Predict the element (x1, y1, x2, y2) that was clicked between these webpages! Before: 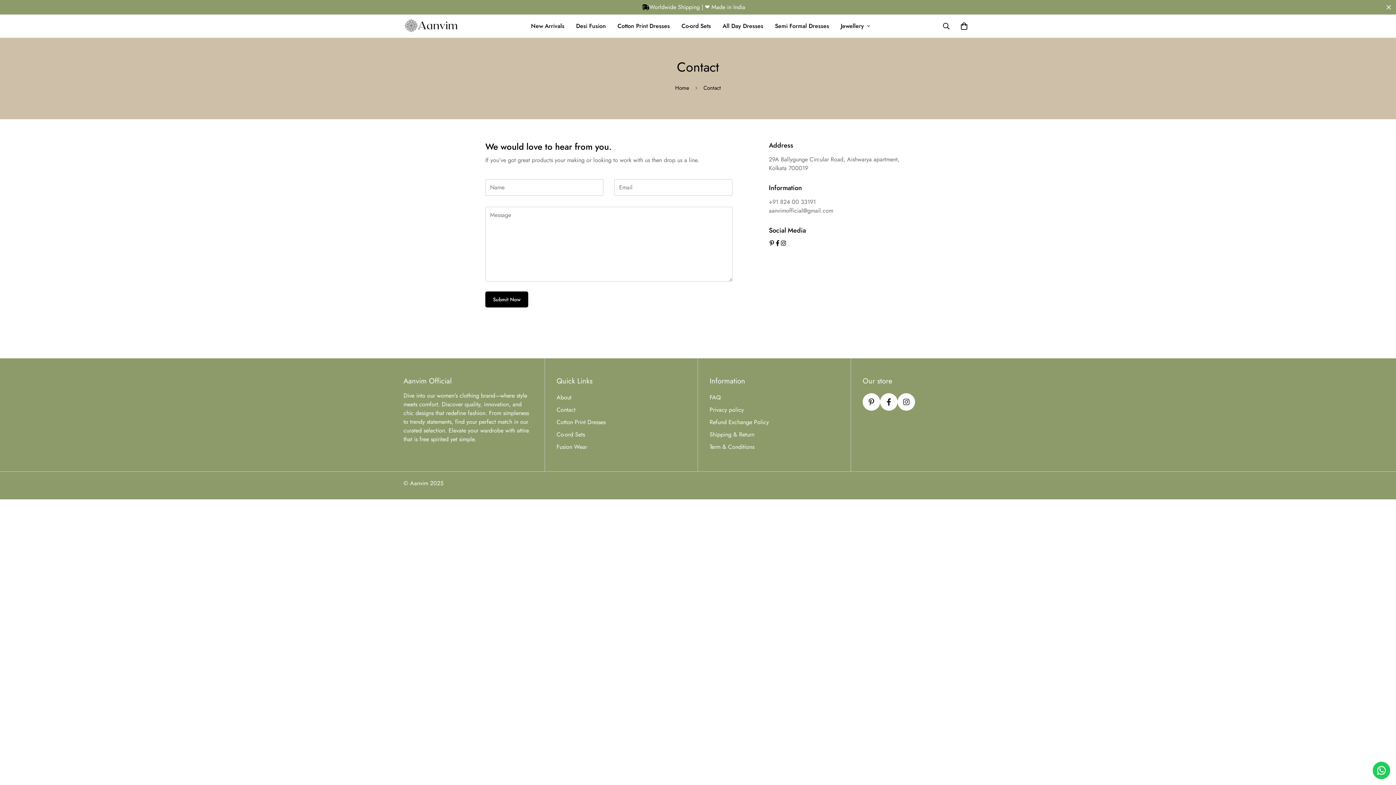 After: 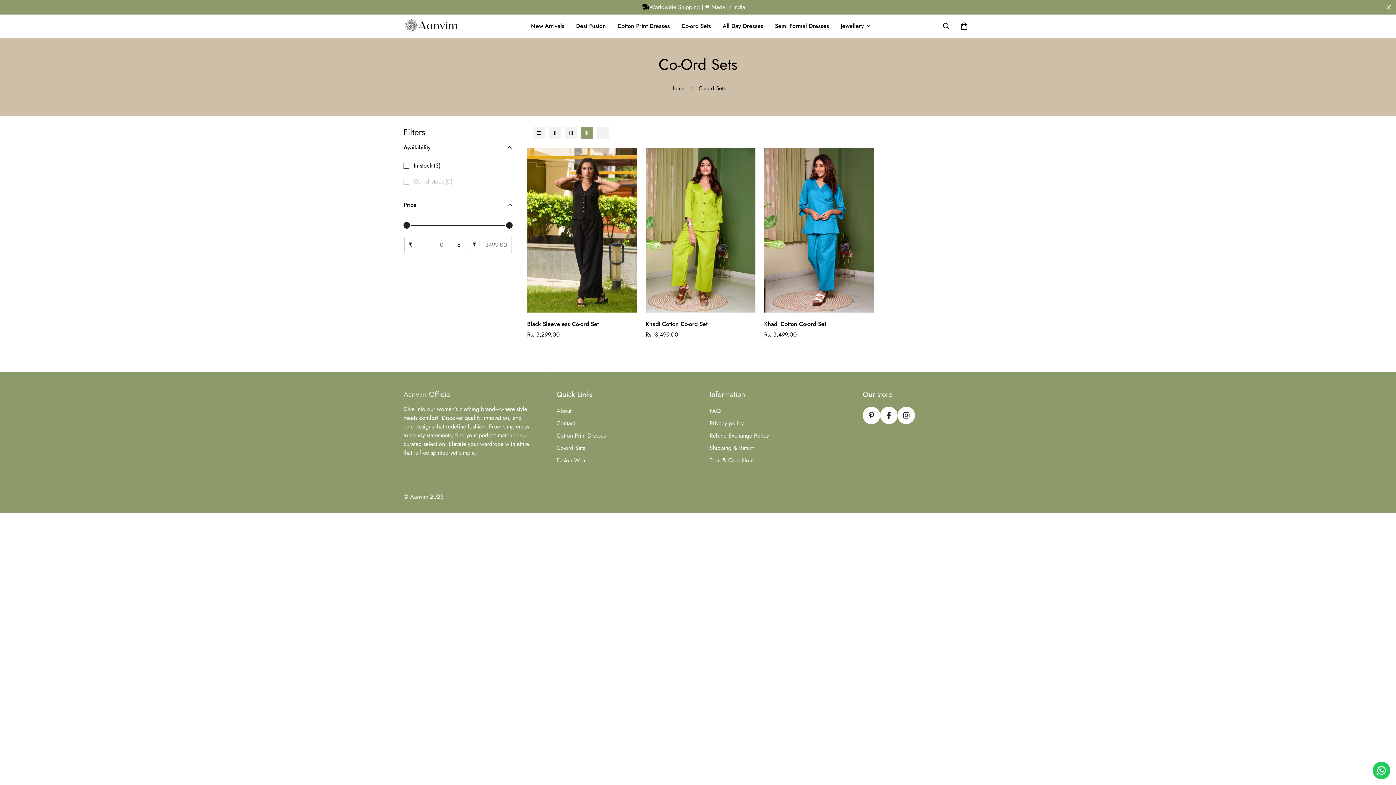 Action: bbox: (556, 428, 686, 441) label: Co-ord Sets